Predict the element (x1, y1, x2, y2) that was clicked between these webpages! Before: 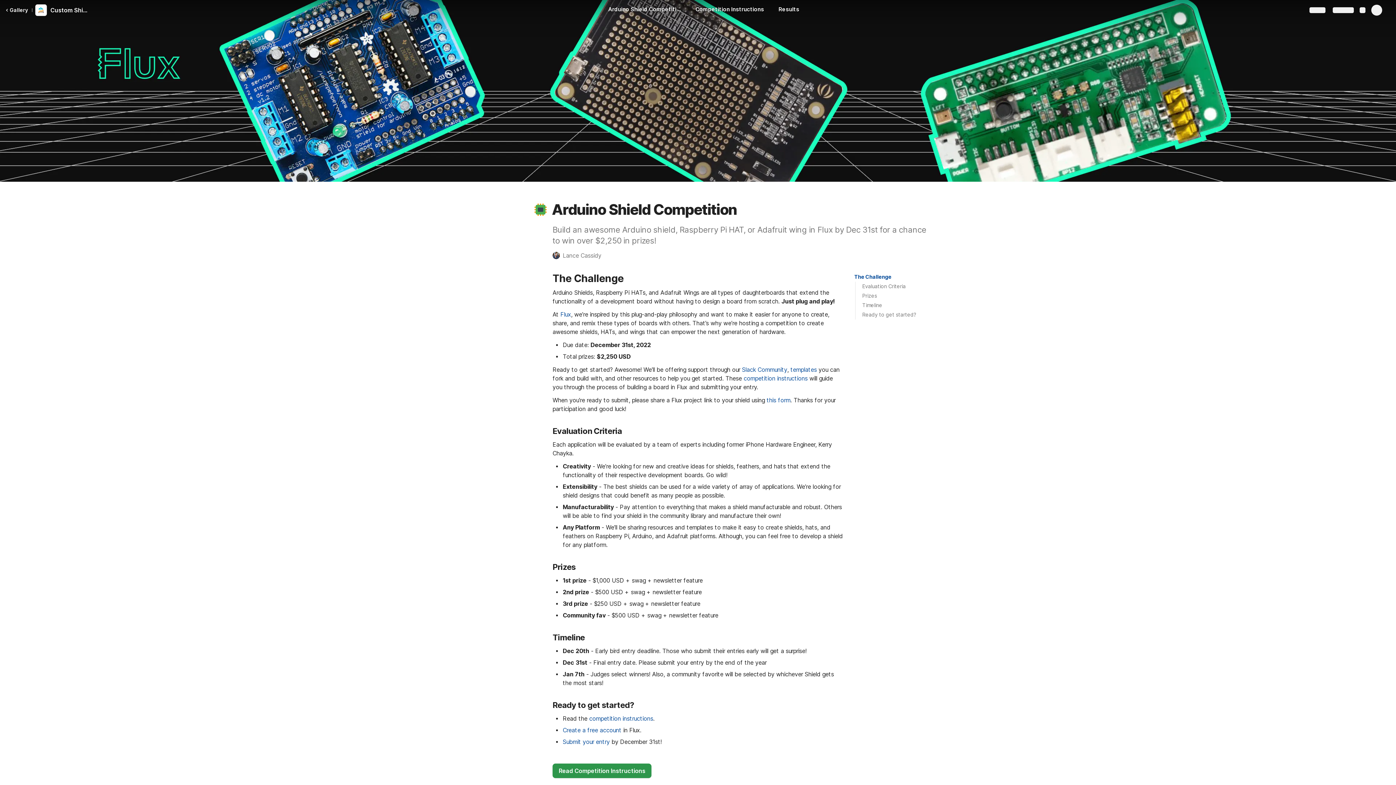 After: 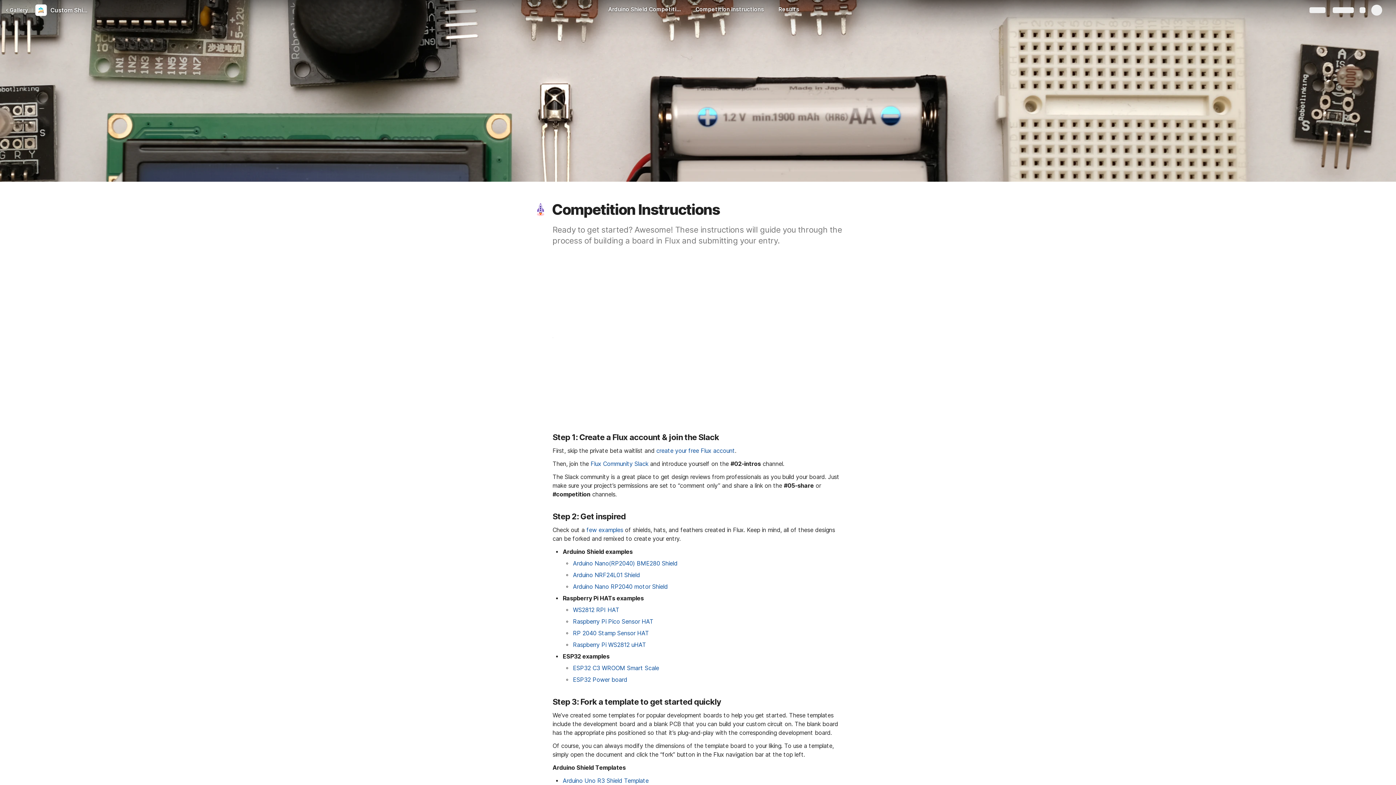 Action: bbox: (688, 0, 771, 20) label: Competition Instructions